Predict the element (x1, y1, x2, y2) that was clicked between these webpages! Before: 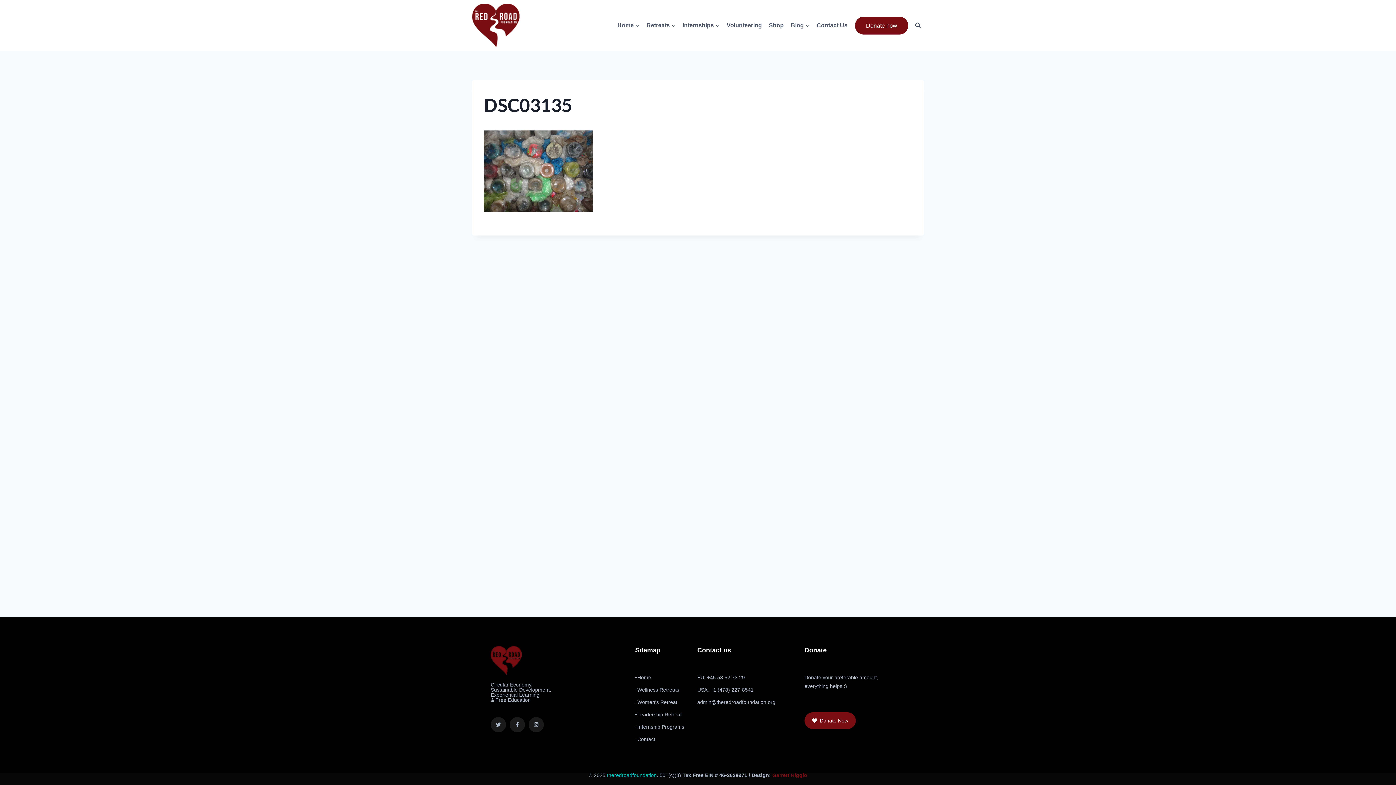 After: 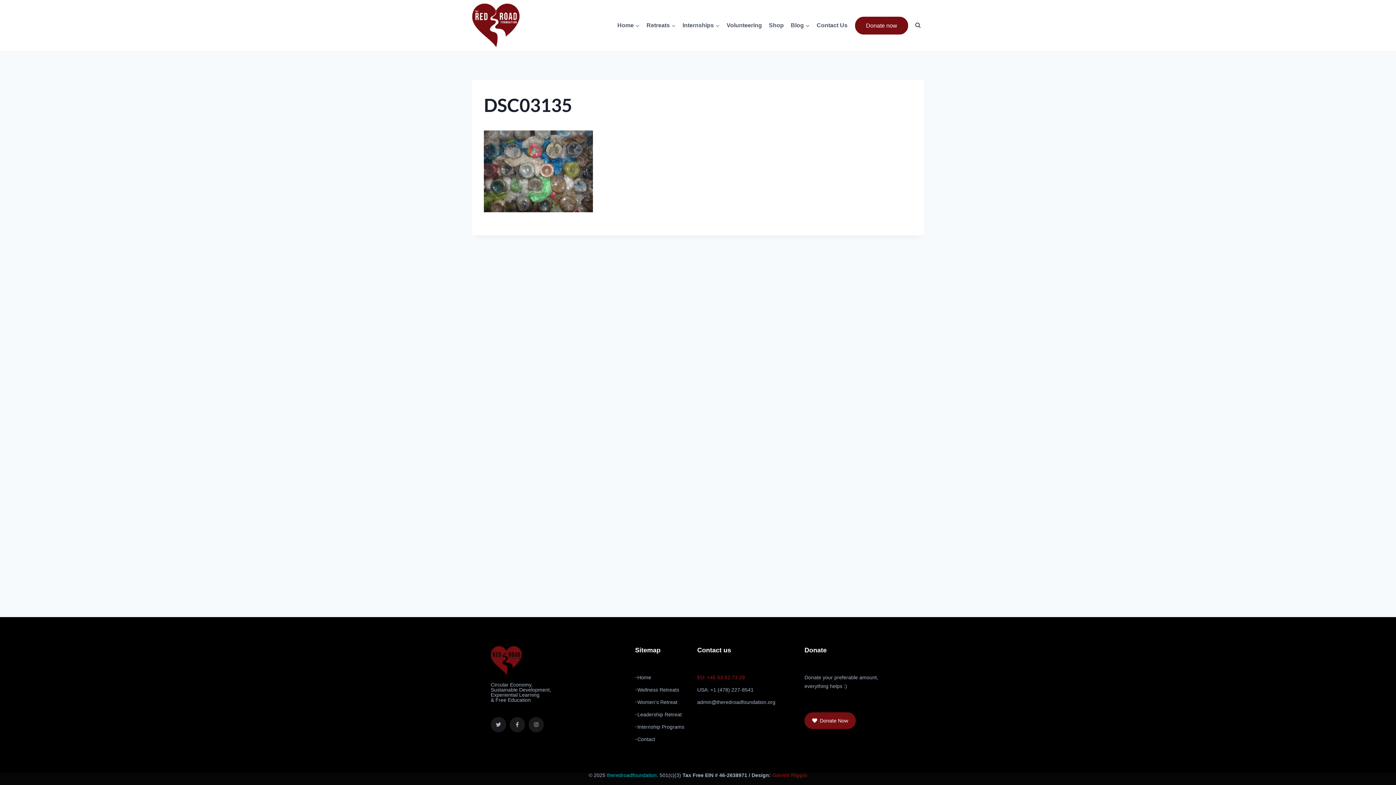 Action: label: EU: +45 53 52 73 29 bbox: (697, 673, 801, 682)